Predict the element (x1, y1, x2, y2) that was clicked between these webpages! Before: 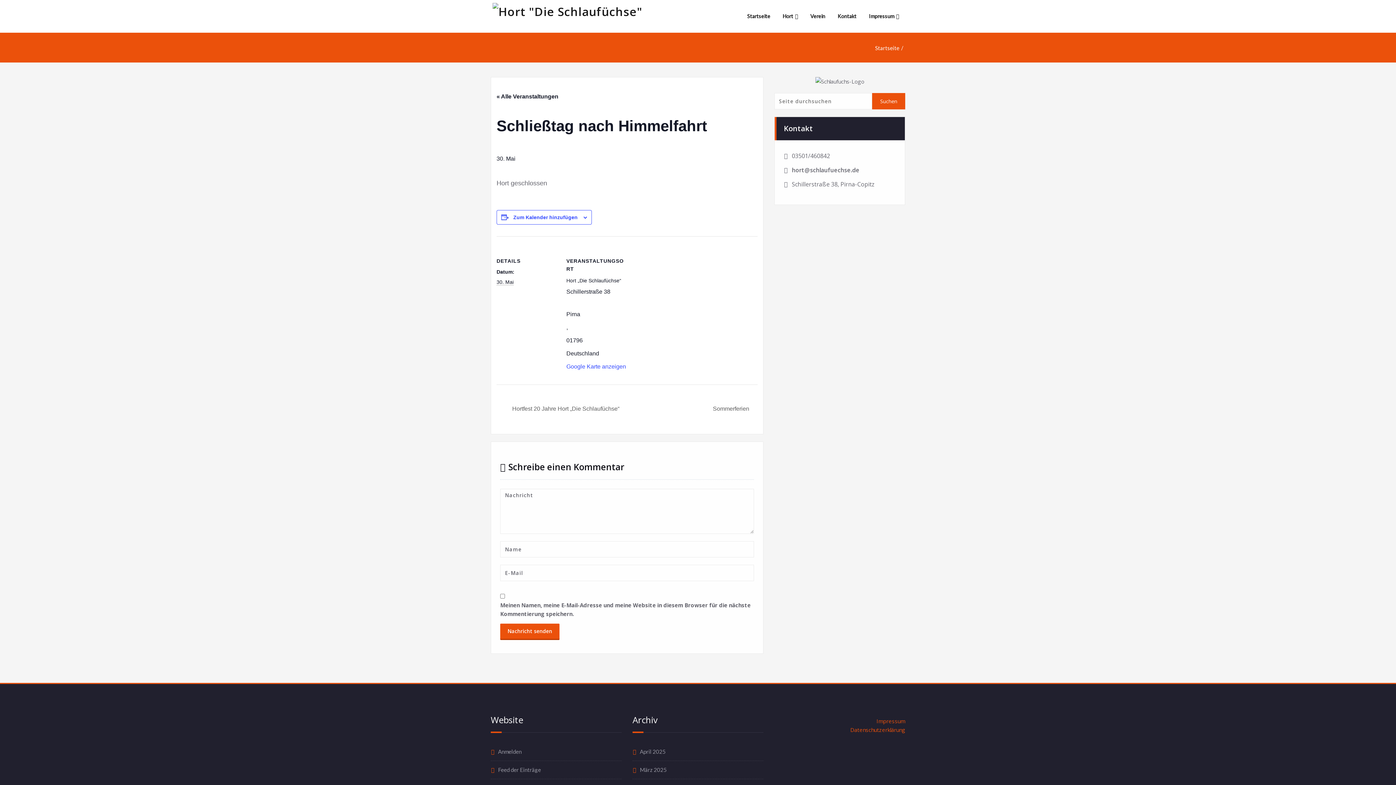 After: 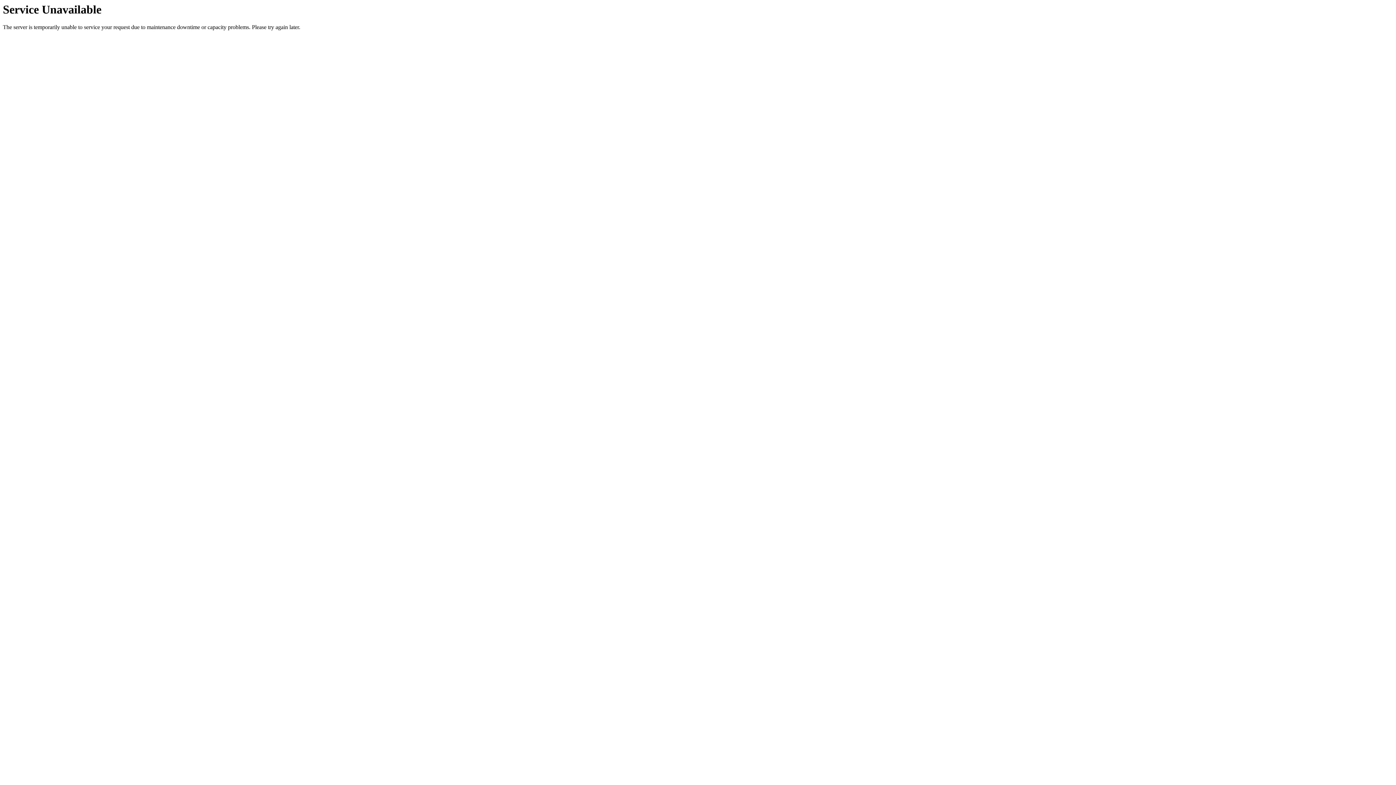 Action: bbox: (831, 0, 862, 32) label: Kontakt